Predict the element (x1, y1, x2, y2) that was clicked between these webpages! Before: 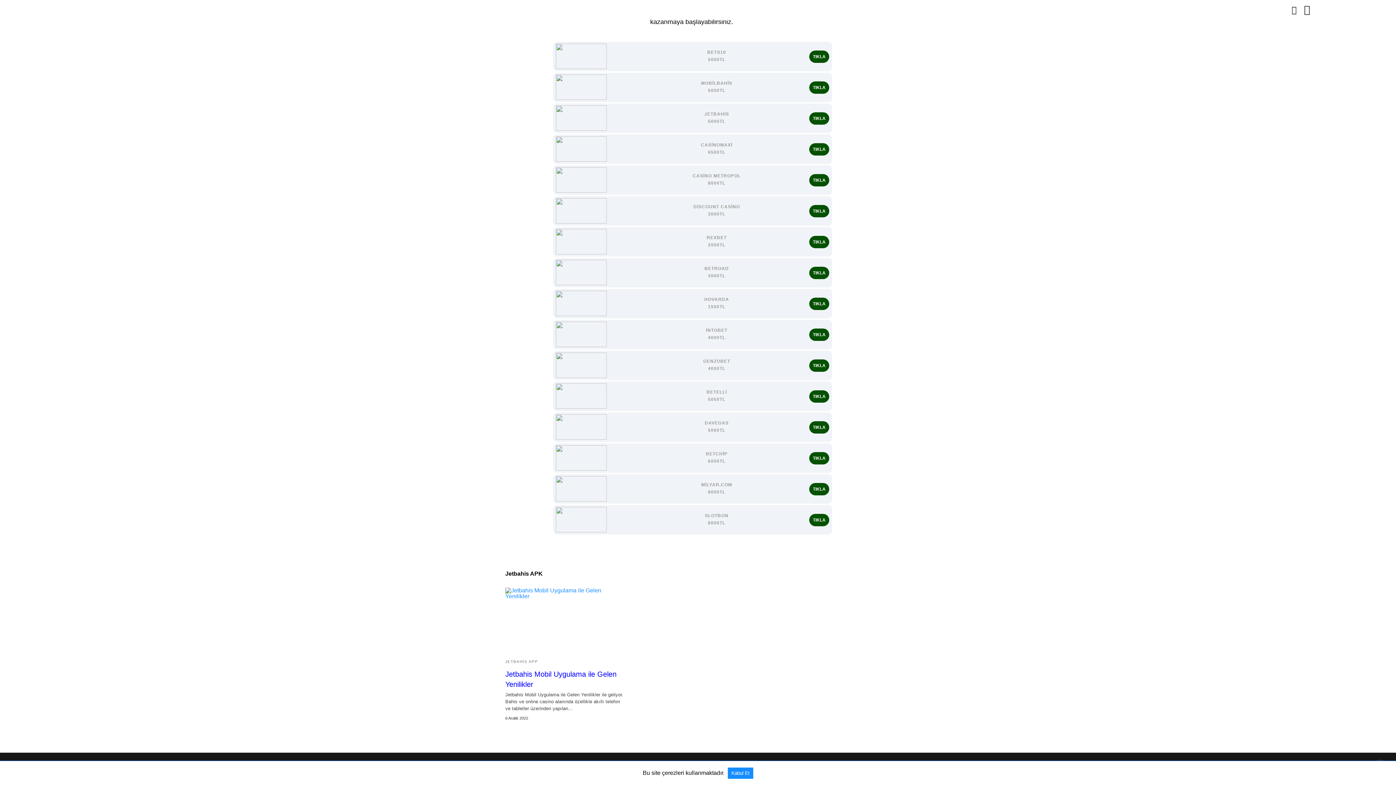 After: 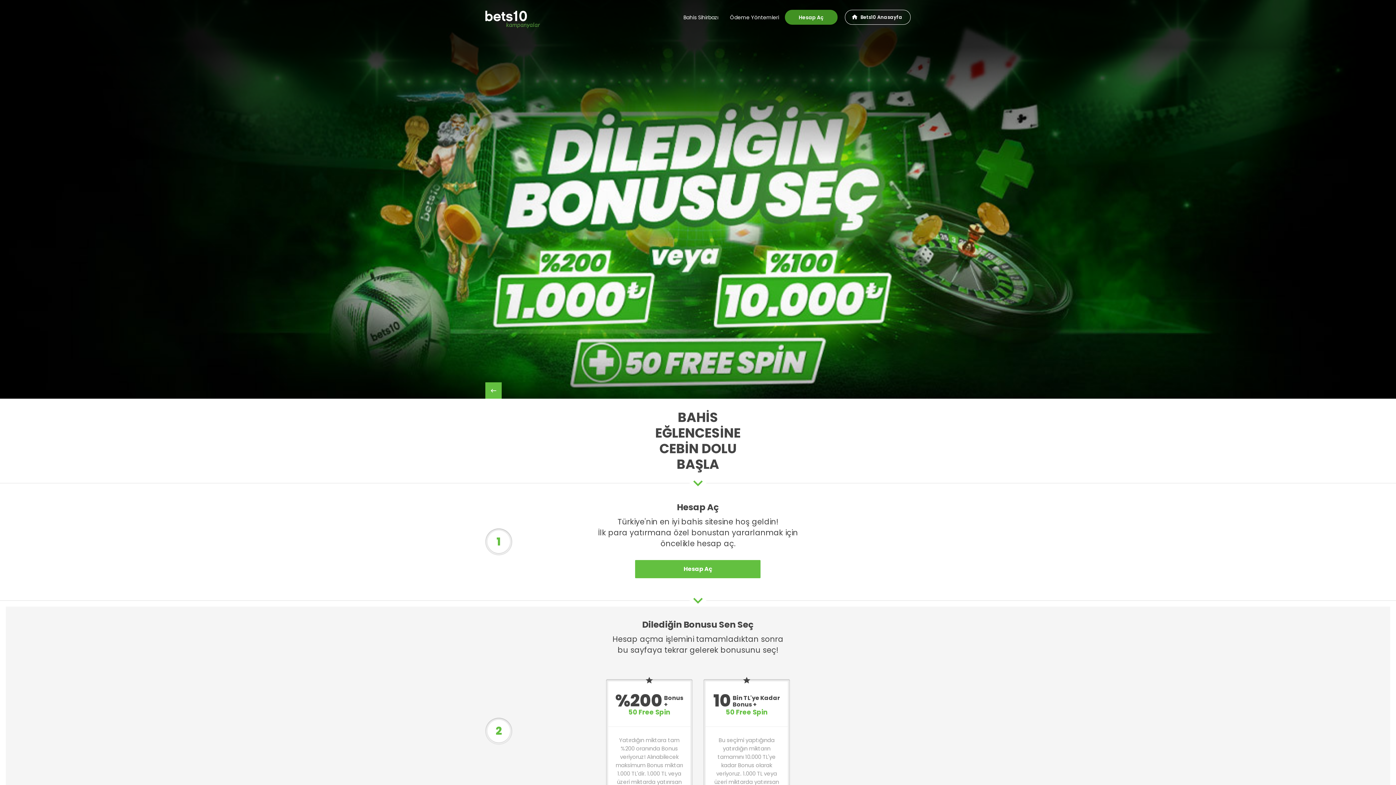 Action: label: TIKLA bbox: (809, 50, 829, 62)